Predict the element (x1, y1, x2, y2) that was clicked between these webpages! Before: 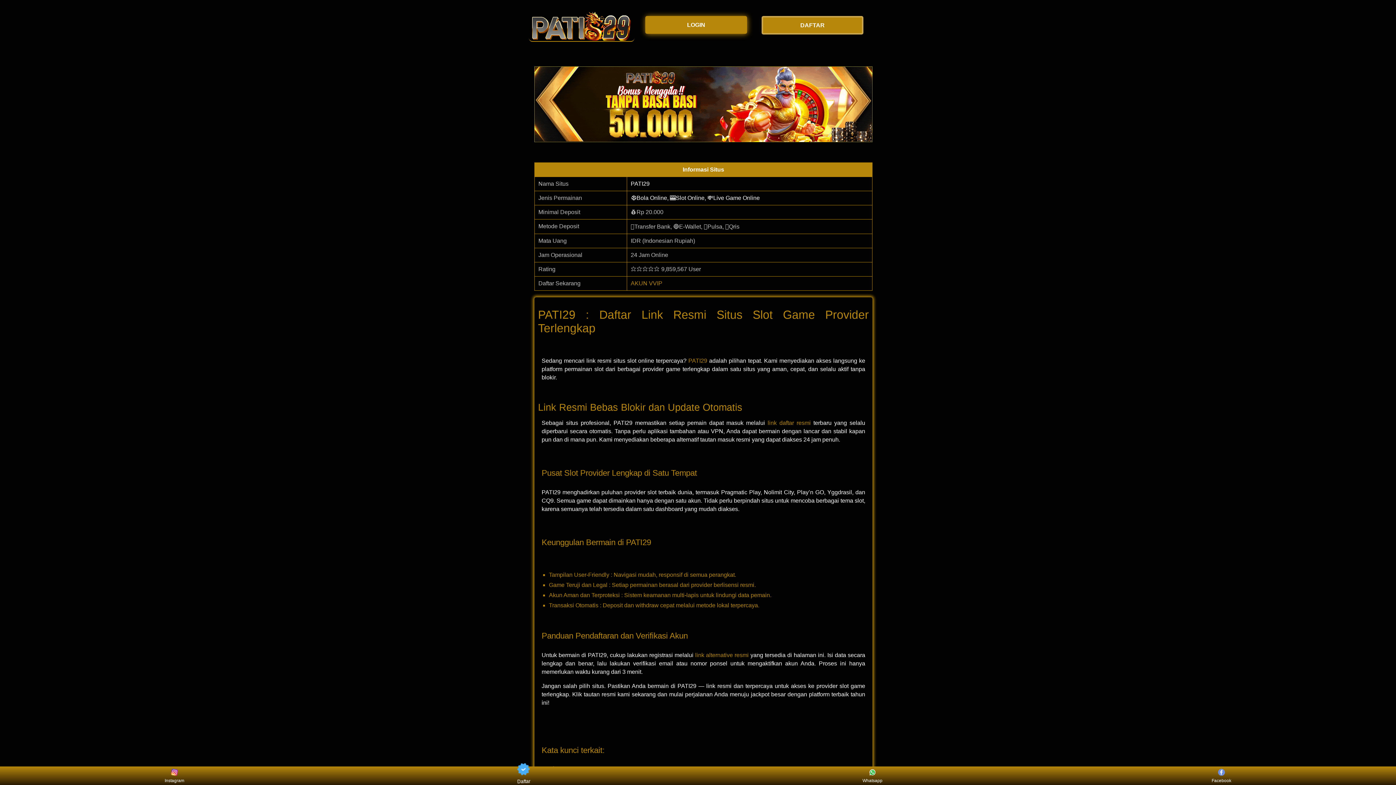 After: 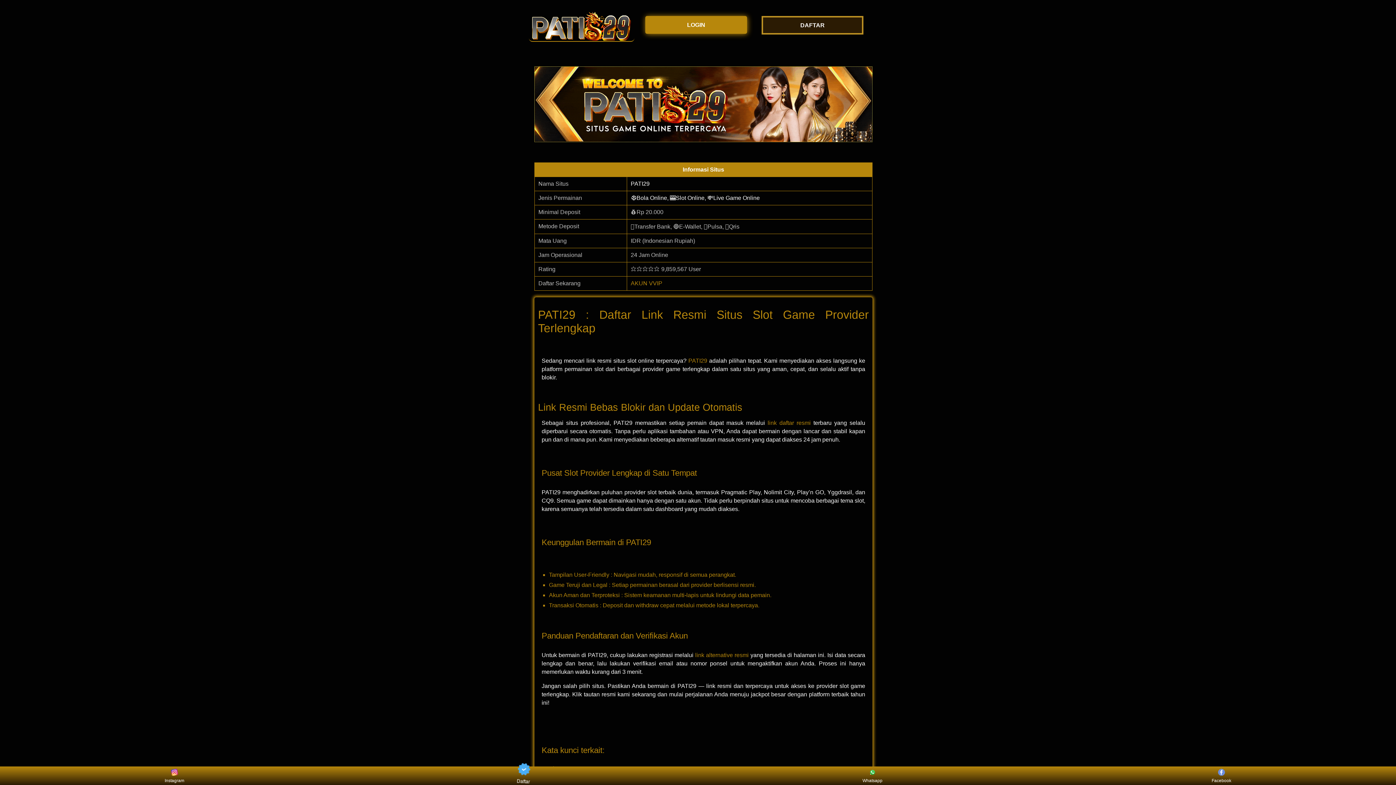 Action: bbox: (761, 16, 867, 34) label: DAFTAR